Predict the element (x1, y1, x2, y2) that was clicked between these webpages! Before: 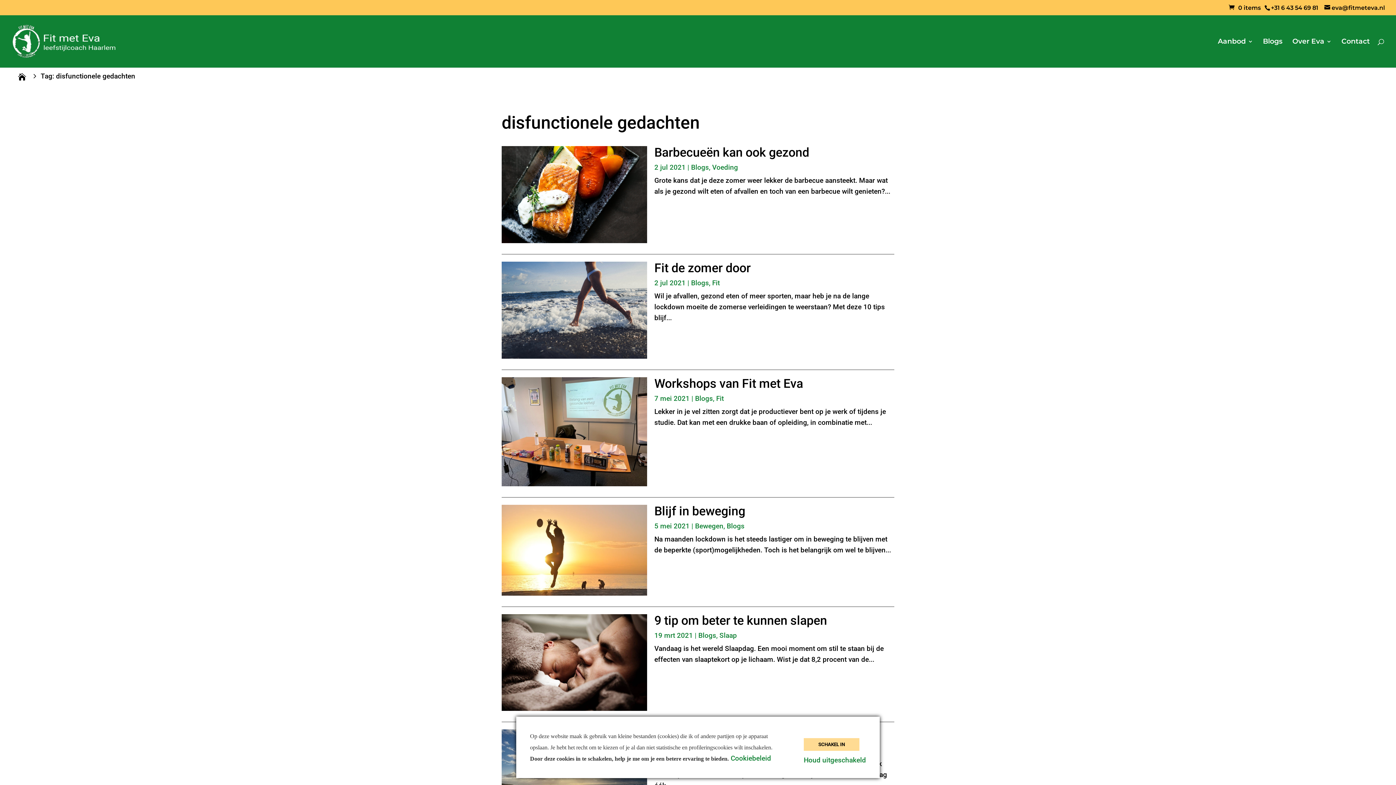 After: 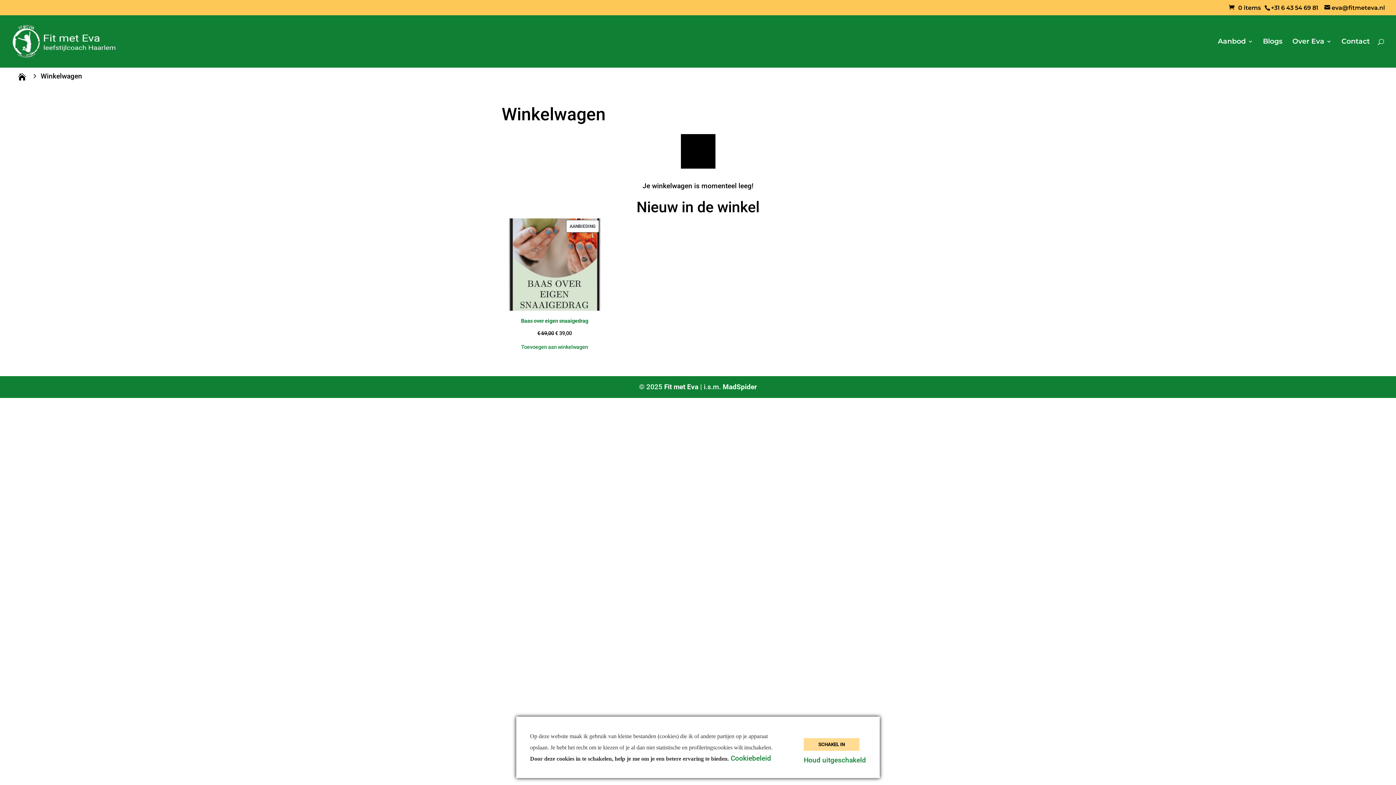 Action: bbox: (1229, 4, 1261, 11) label: 0 items